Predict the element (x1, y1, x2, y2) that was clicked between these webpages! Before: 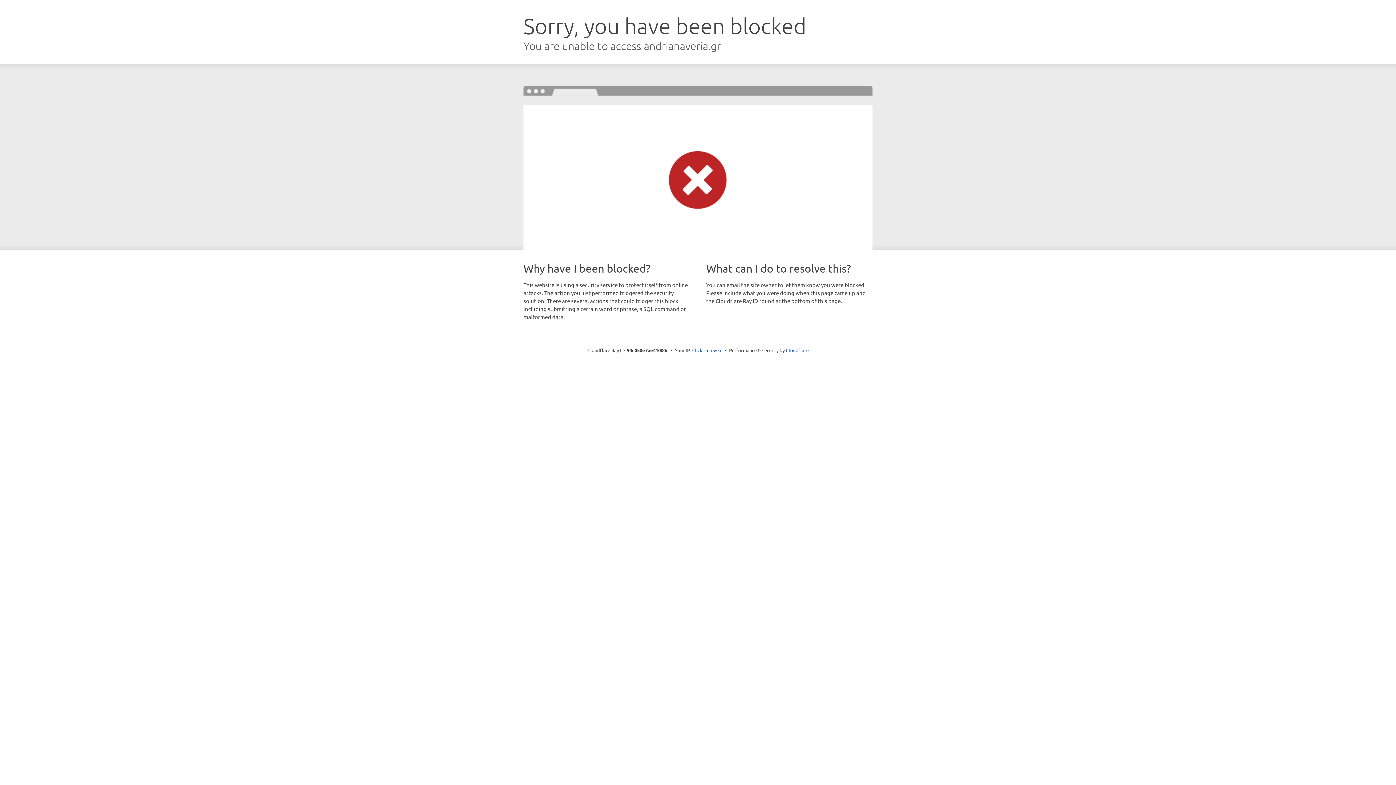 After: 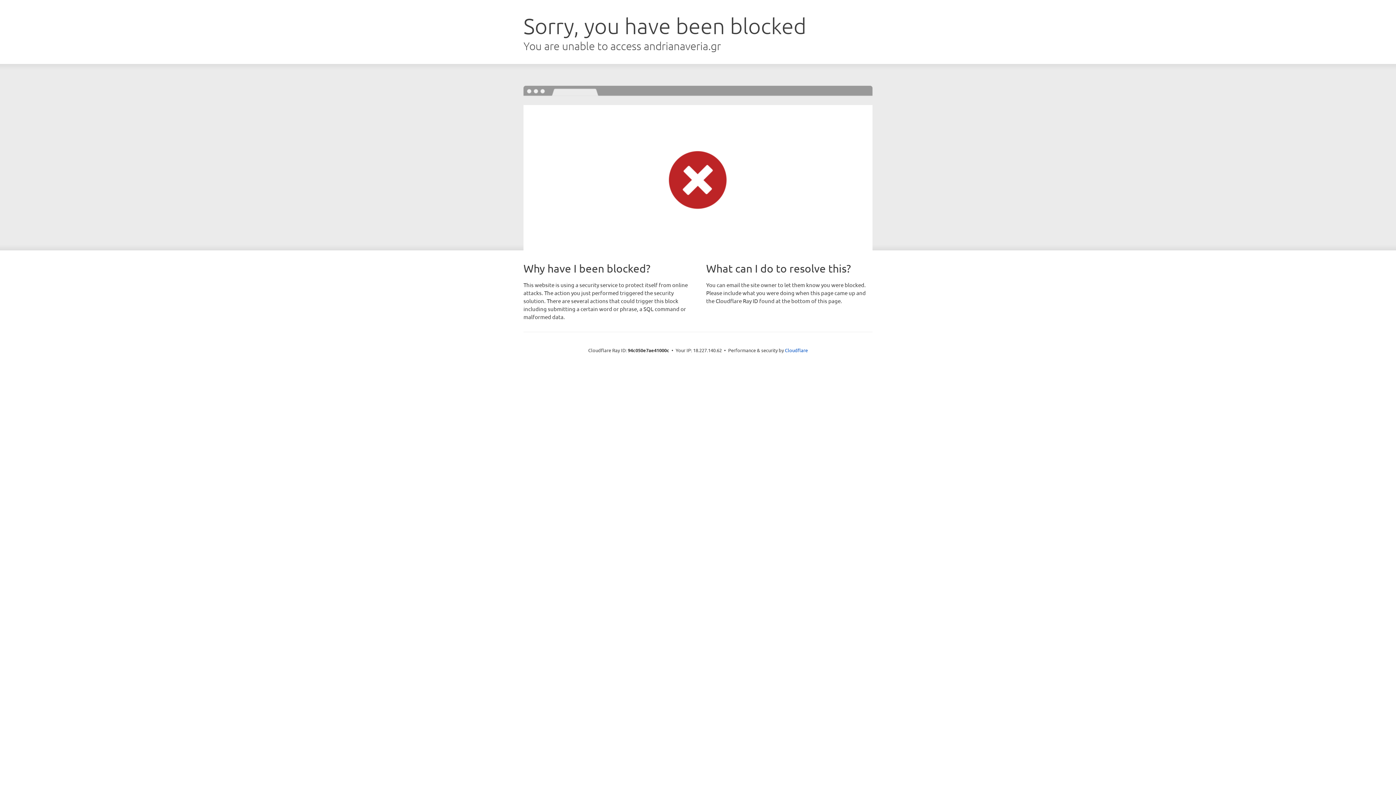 Action: label: Click to reveal bbox: (692, 346, 722, 353)